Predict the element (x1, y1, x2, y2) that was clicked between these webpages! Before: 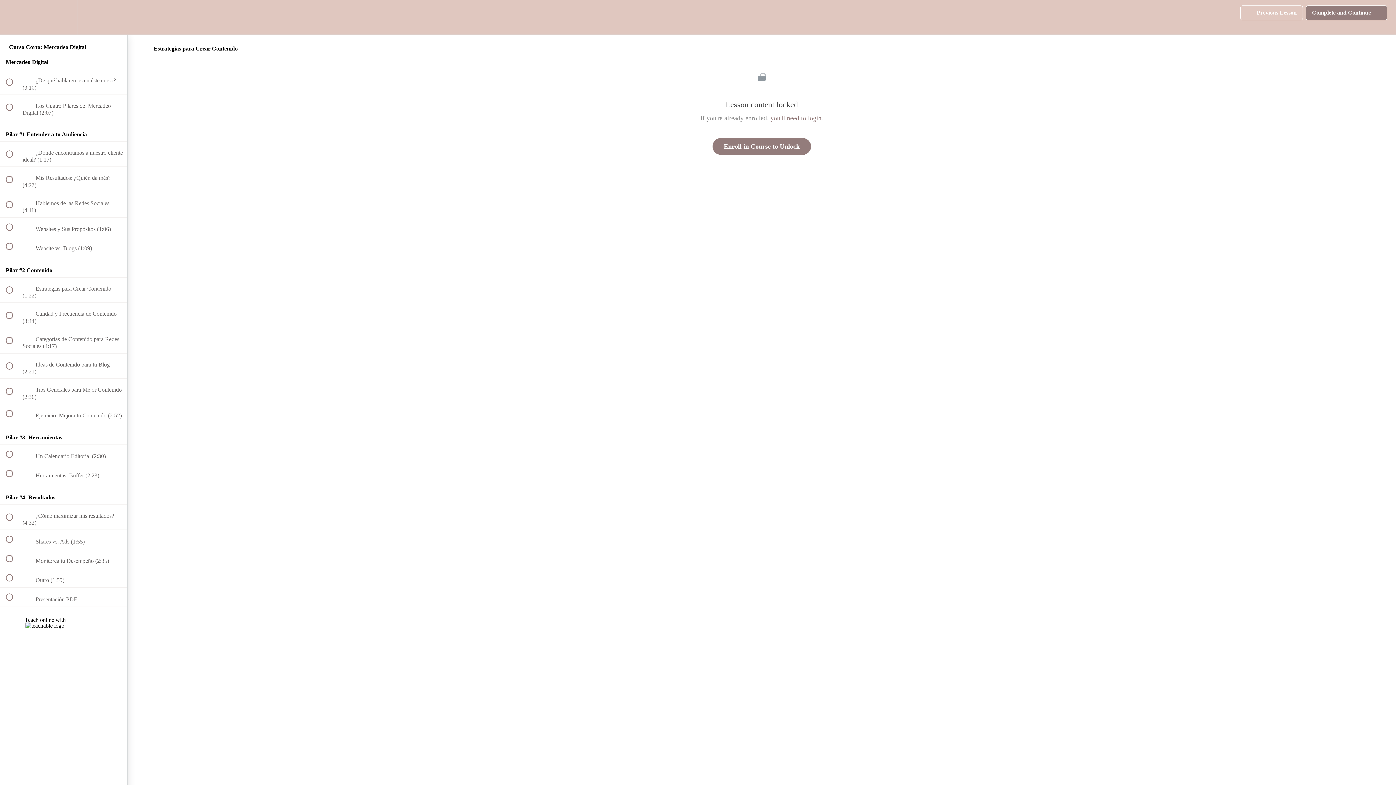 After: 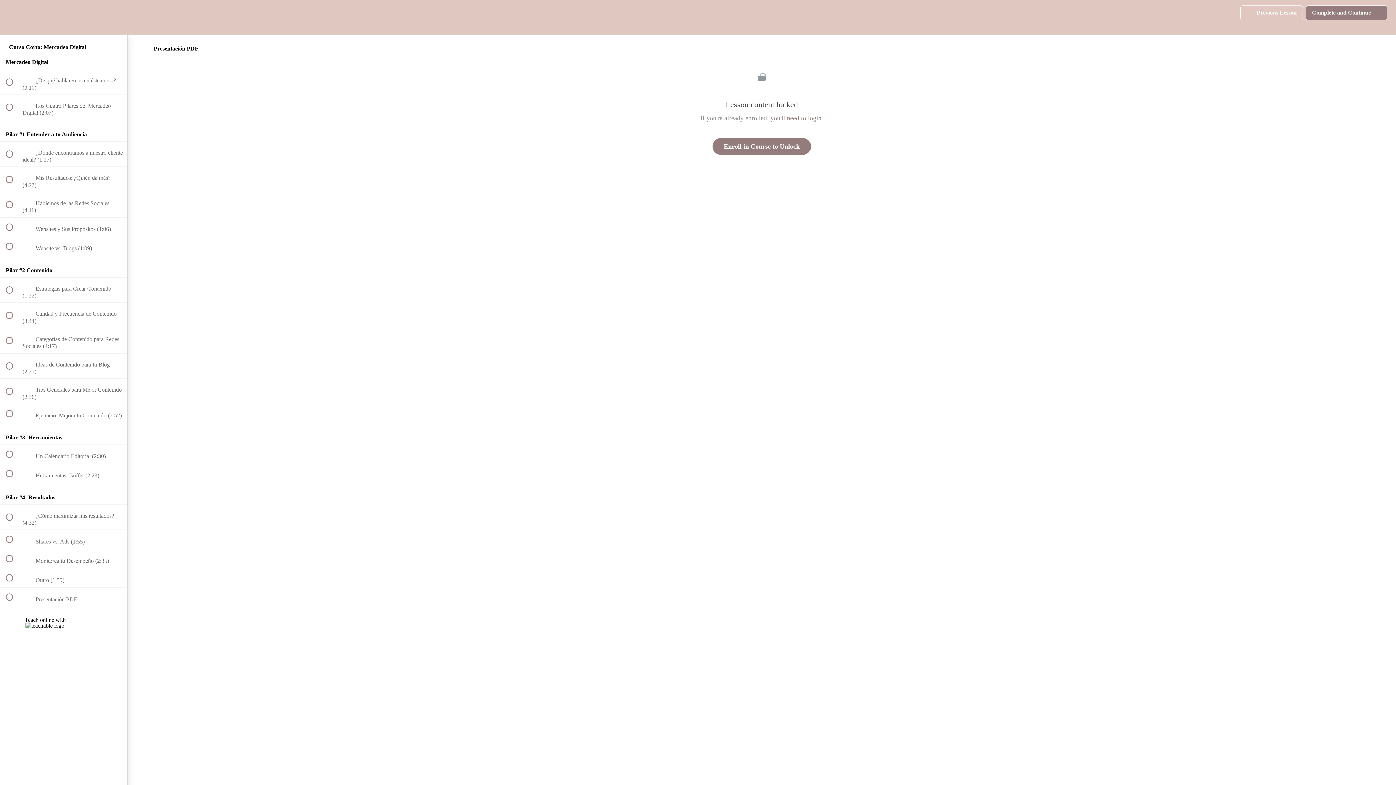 Action: bbox: (0, 588, 127, 607) label:  
 Presentación PDF